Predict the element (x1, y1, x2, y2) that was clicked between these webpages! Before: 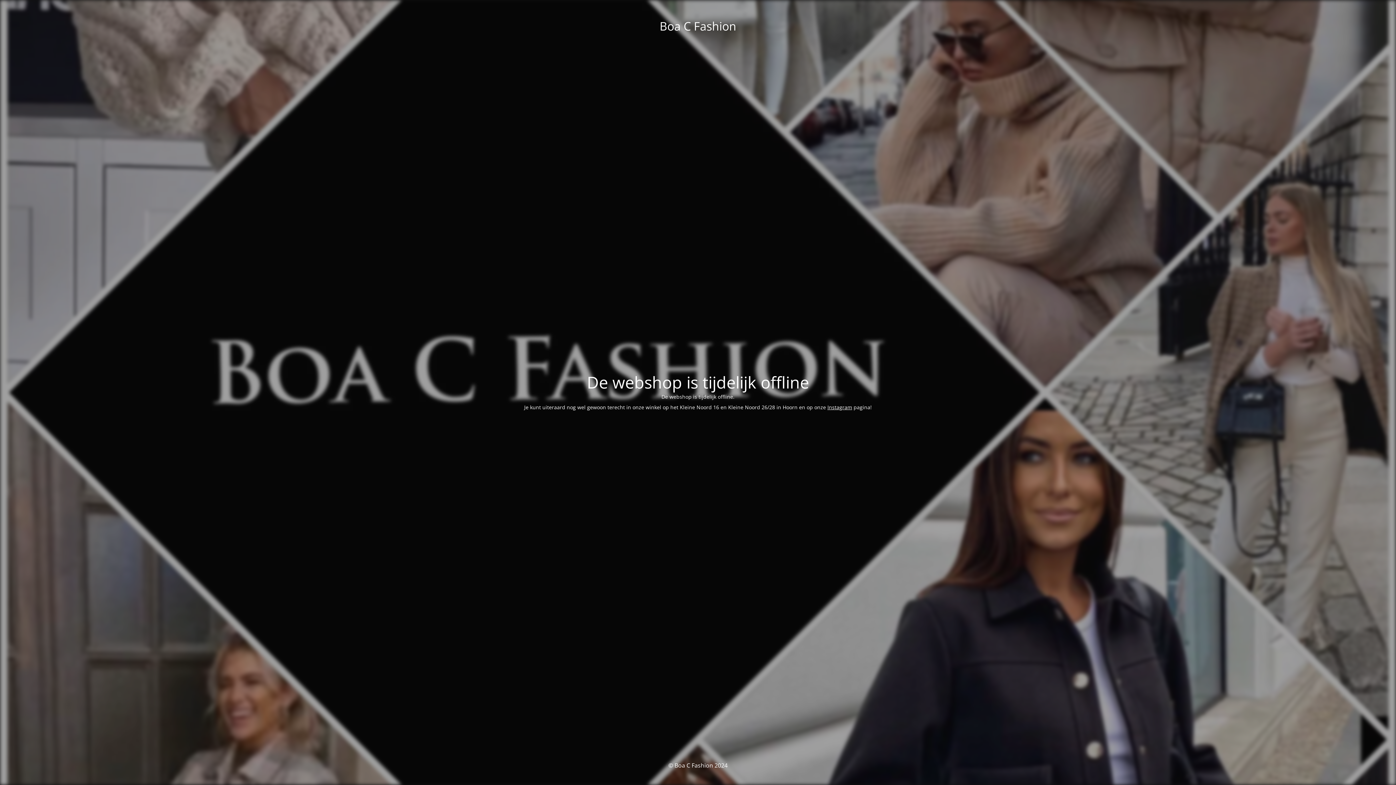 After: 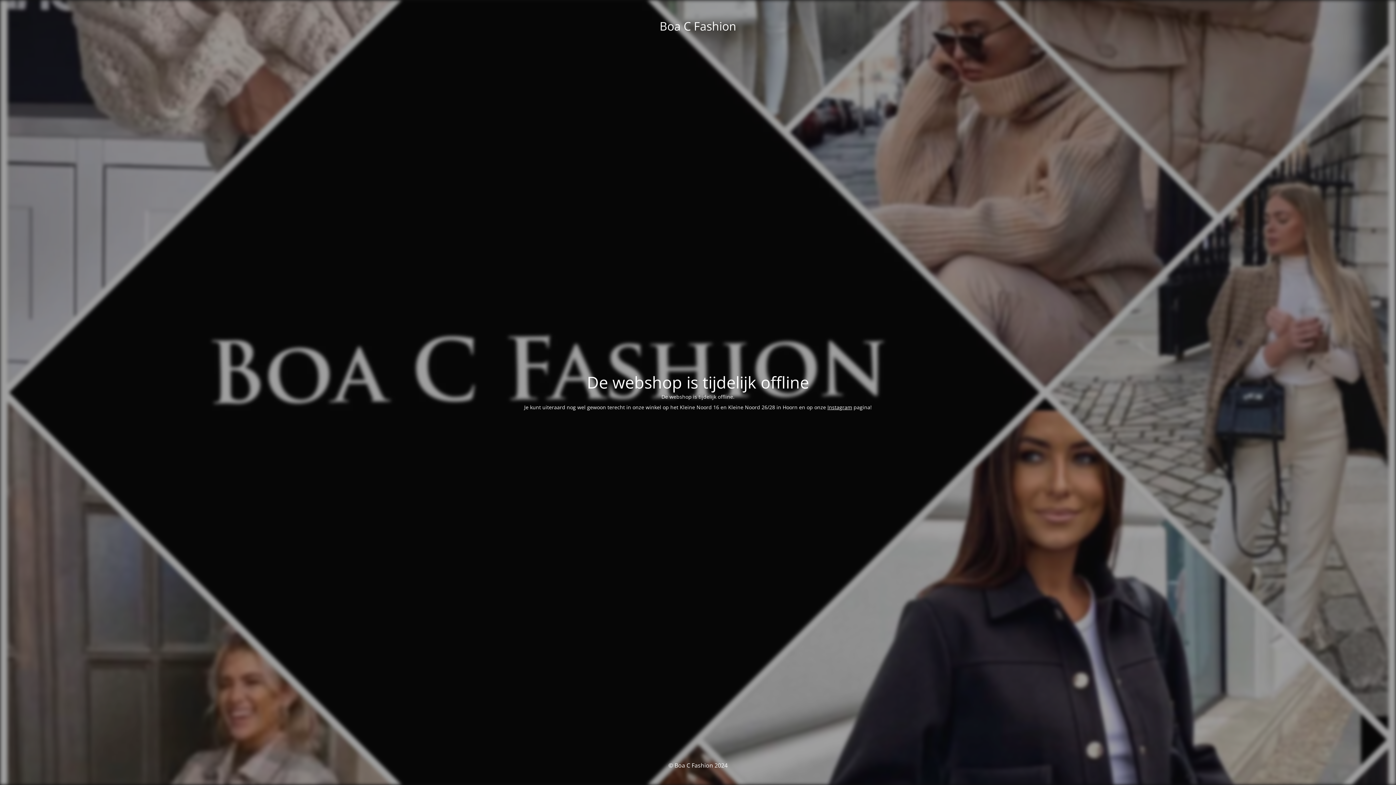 Action: label: Instagram bbox: (827, 403, 852, 410)